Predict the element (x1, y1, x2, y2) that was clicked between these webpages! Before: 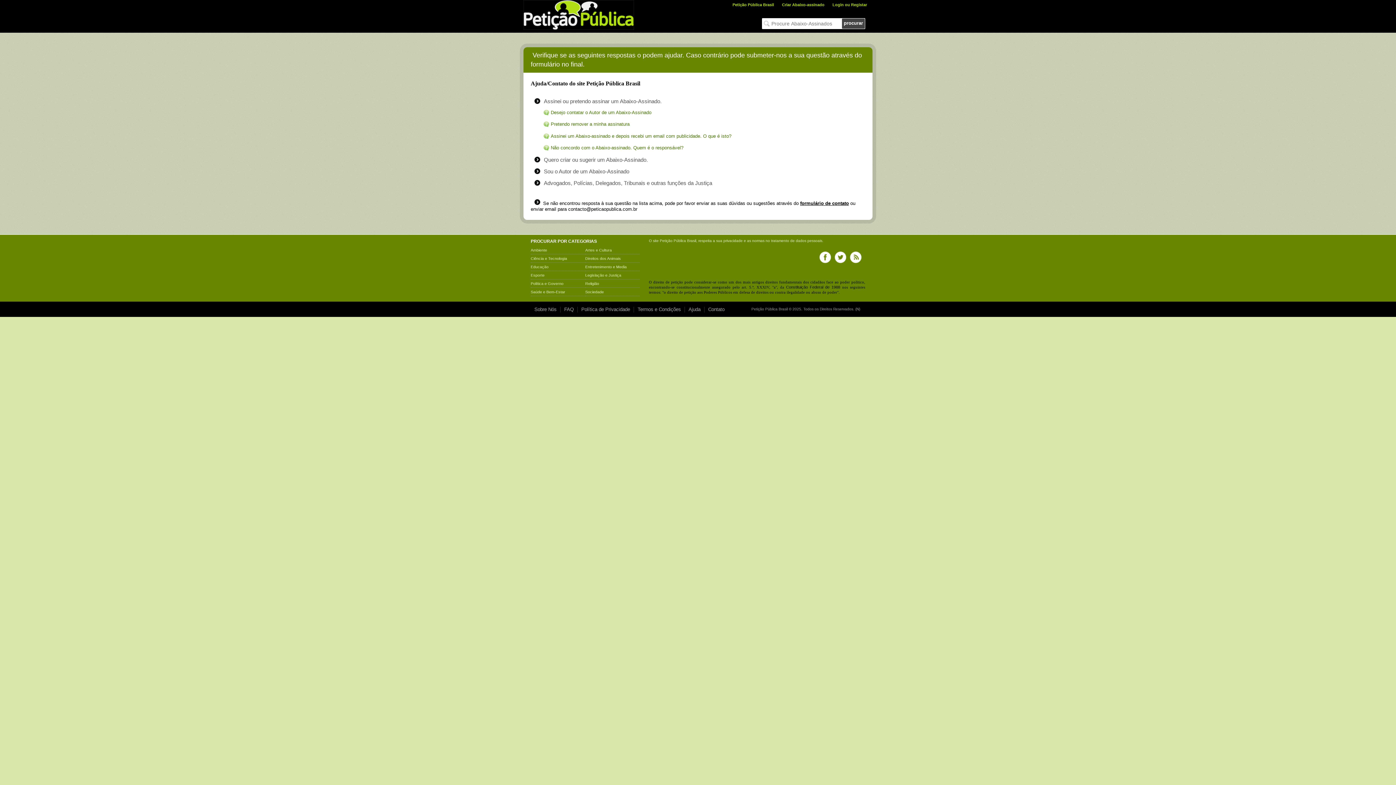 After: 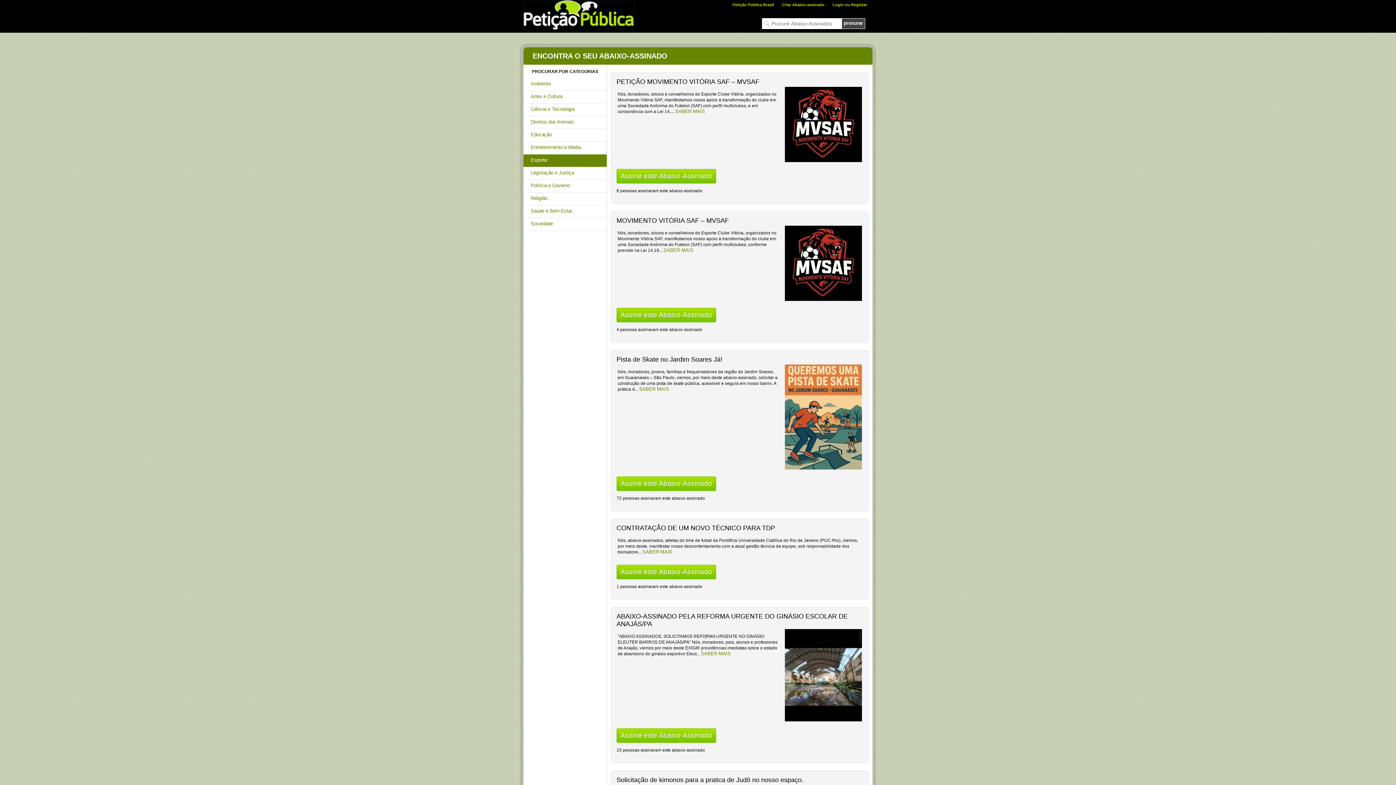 Action: bbox: (530, 272, 544, 277) label: Esporte